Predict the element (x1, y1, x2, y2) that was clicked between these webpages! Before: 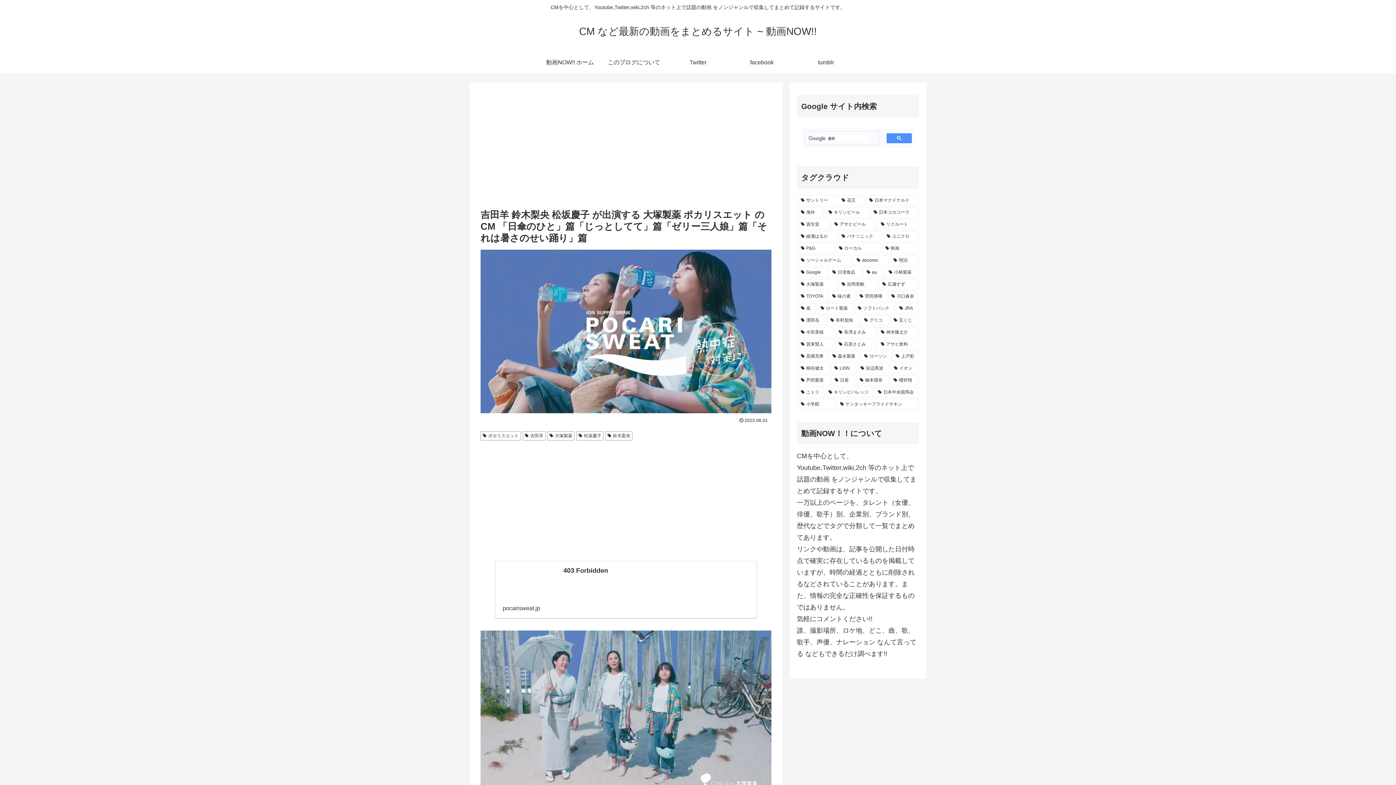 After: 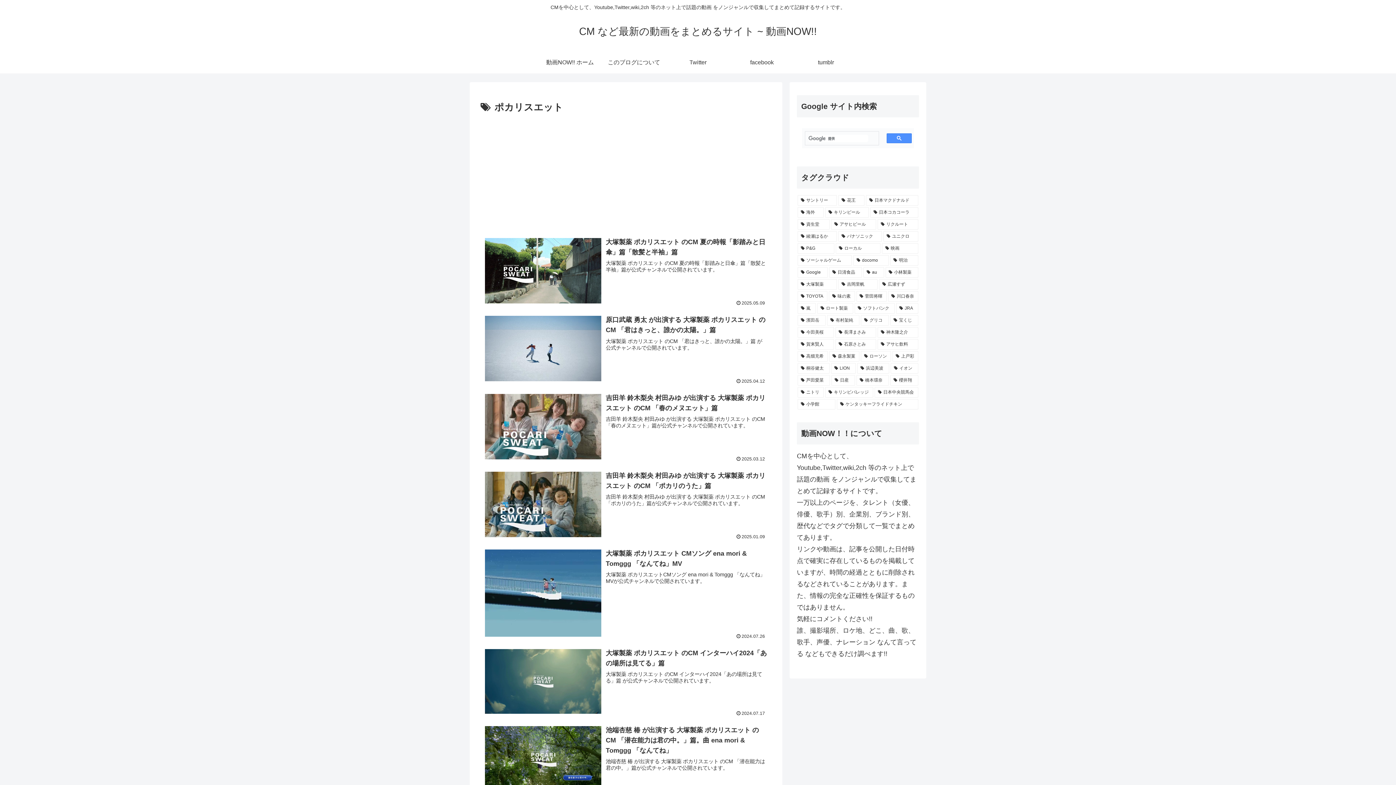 Action: label: ポカリスエット bbox: (480, 431, 521, 440)